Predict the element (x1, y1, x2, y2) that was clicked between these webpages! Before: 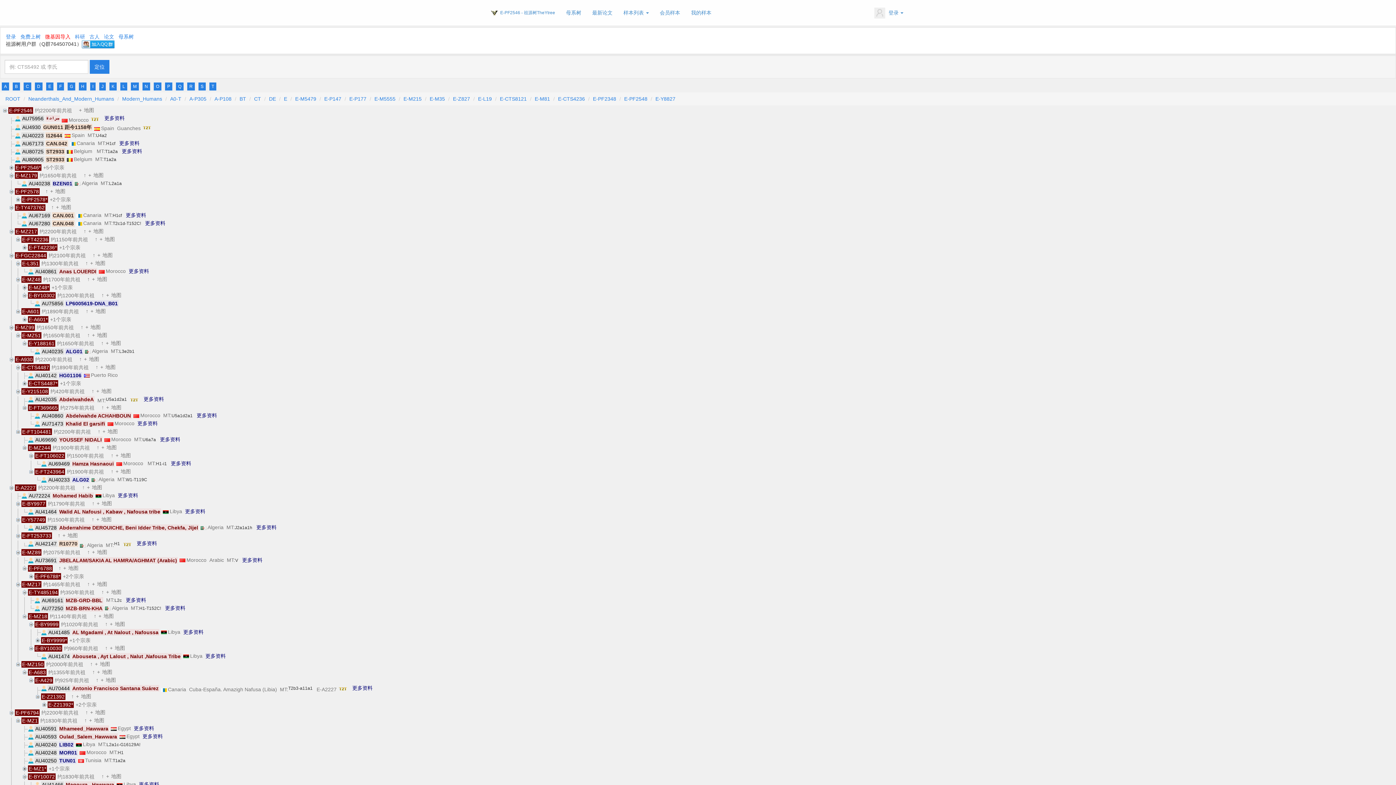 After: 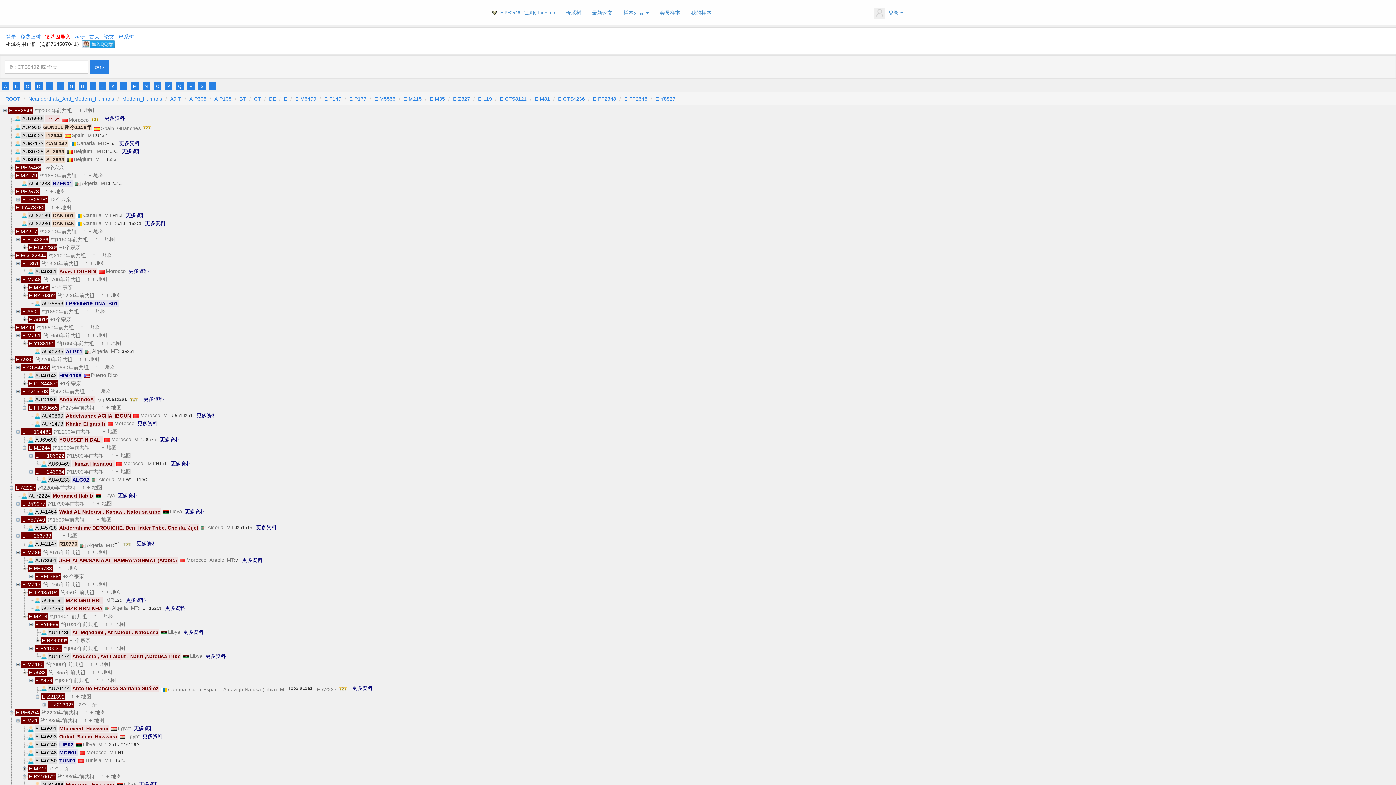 Action: bbox: (136, 420, 158, 428) label: 更多资料